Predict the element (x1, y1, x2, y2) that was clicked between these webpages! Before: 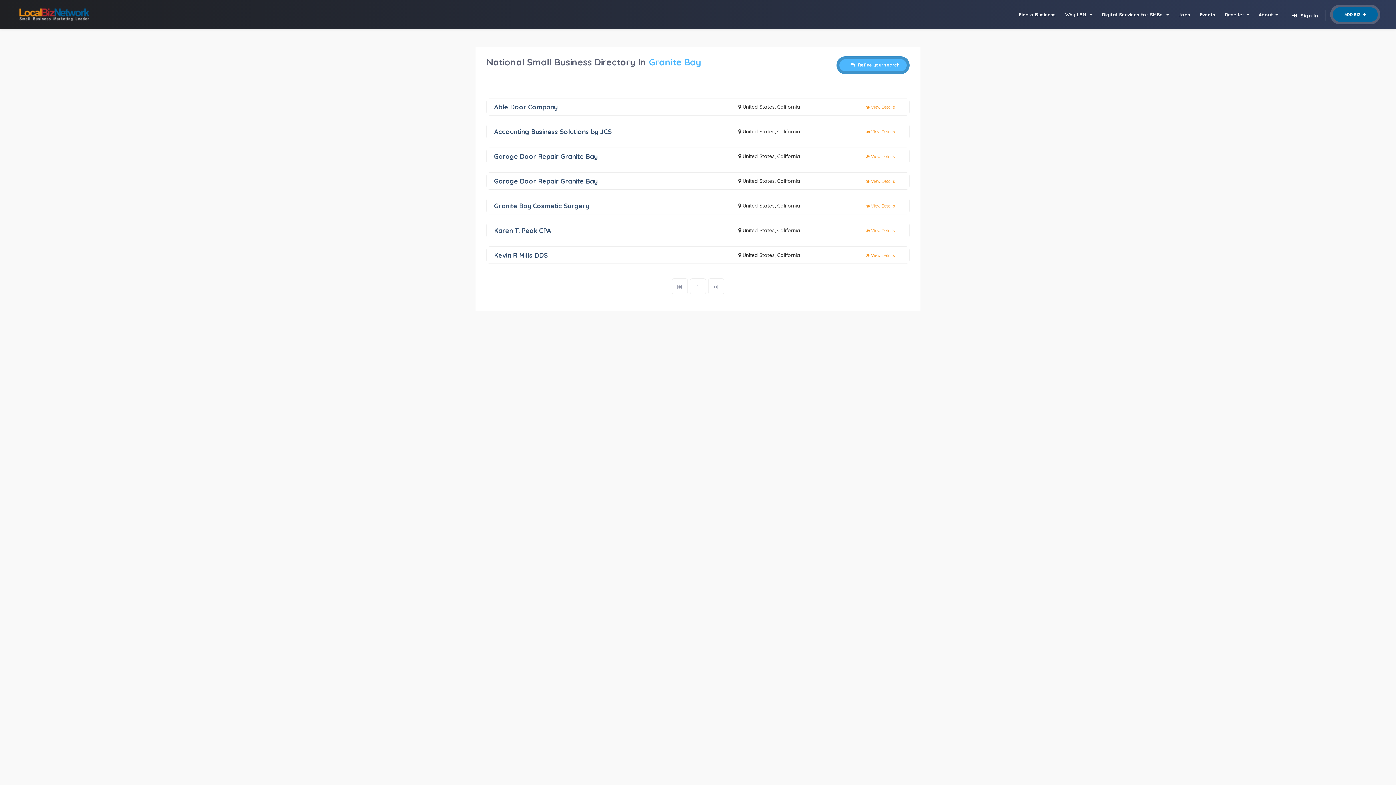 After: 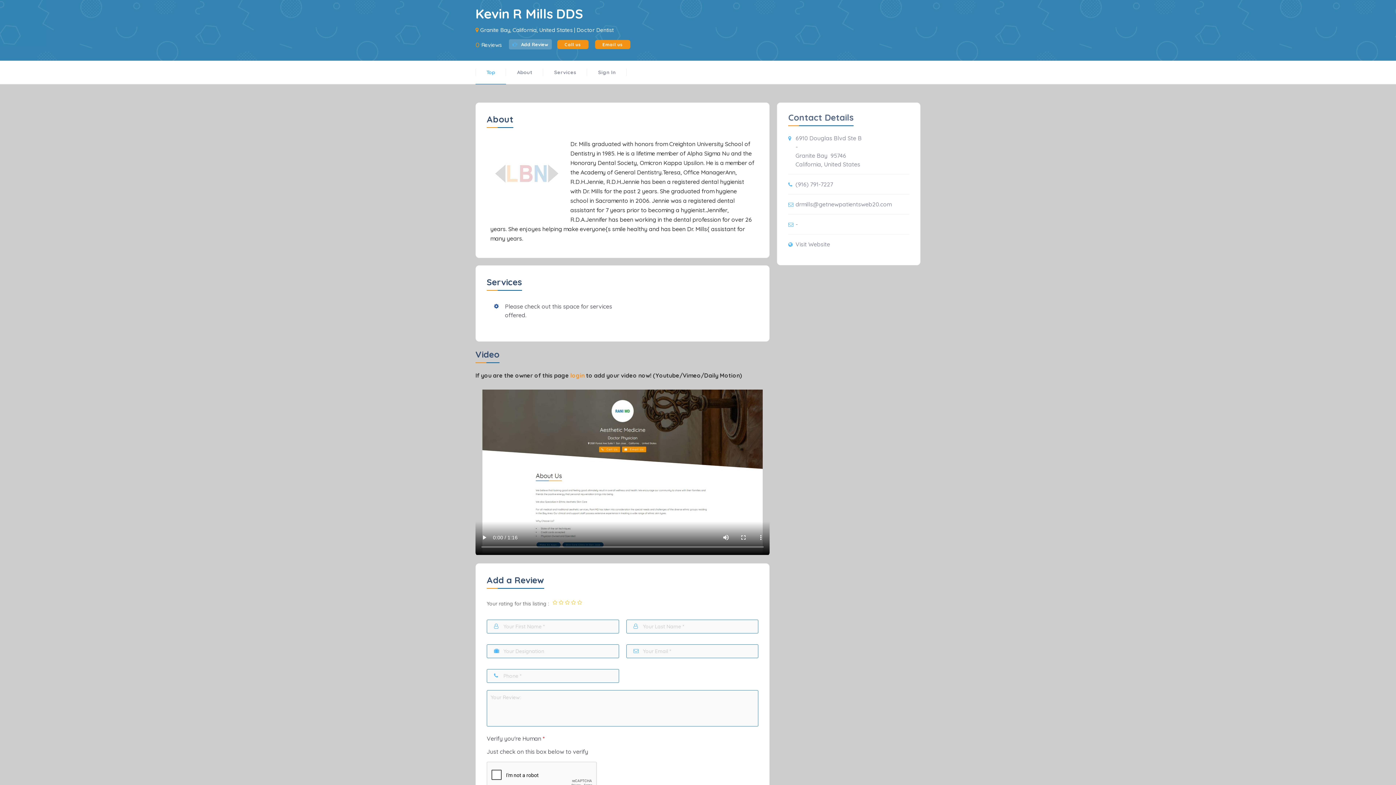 Action: bbox: (865, 252, 895, 258) label:  View Details